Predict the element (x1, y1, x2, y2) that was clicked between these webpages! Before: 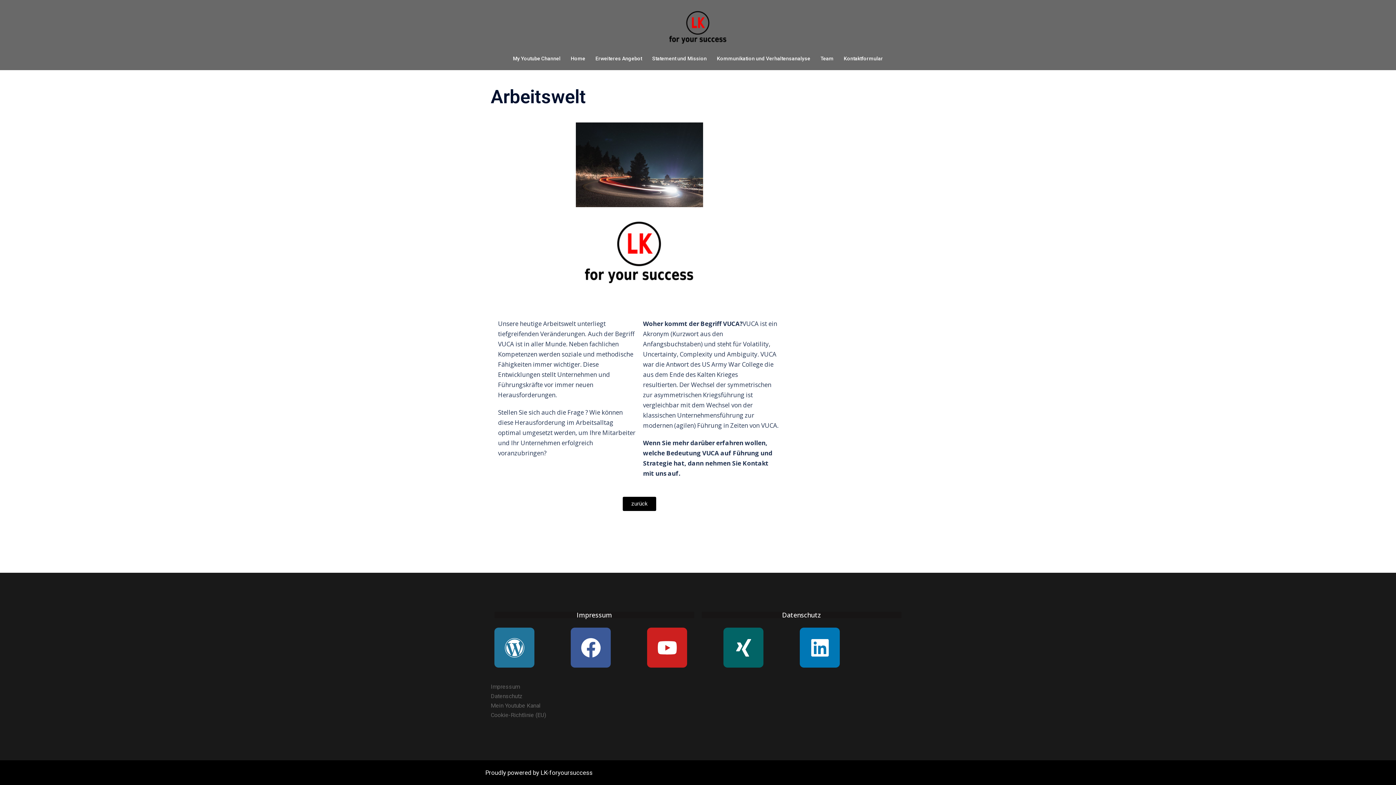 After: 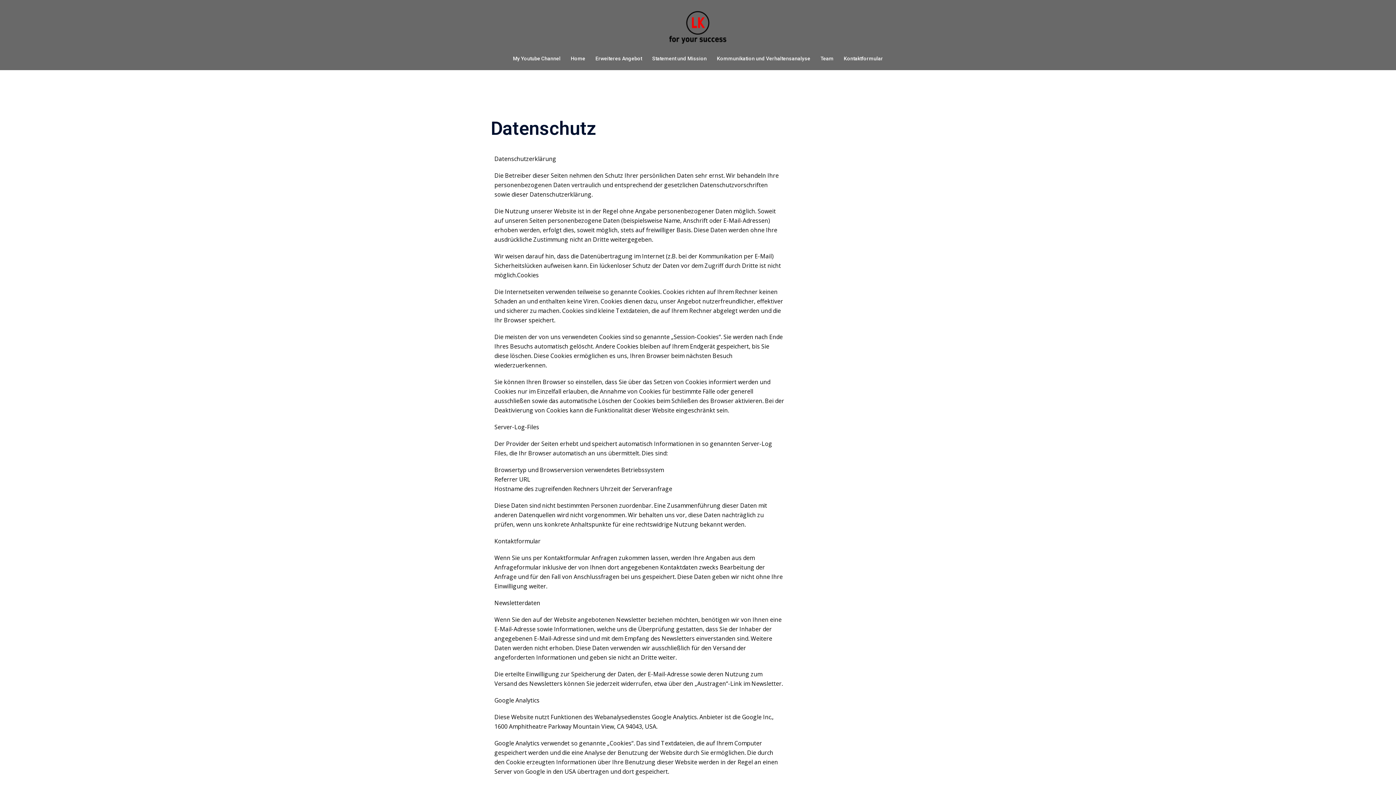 Action: label: Datenschutz bbox: (701, 612, 901, 618)